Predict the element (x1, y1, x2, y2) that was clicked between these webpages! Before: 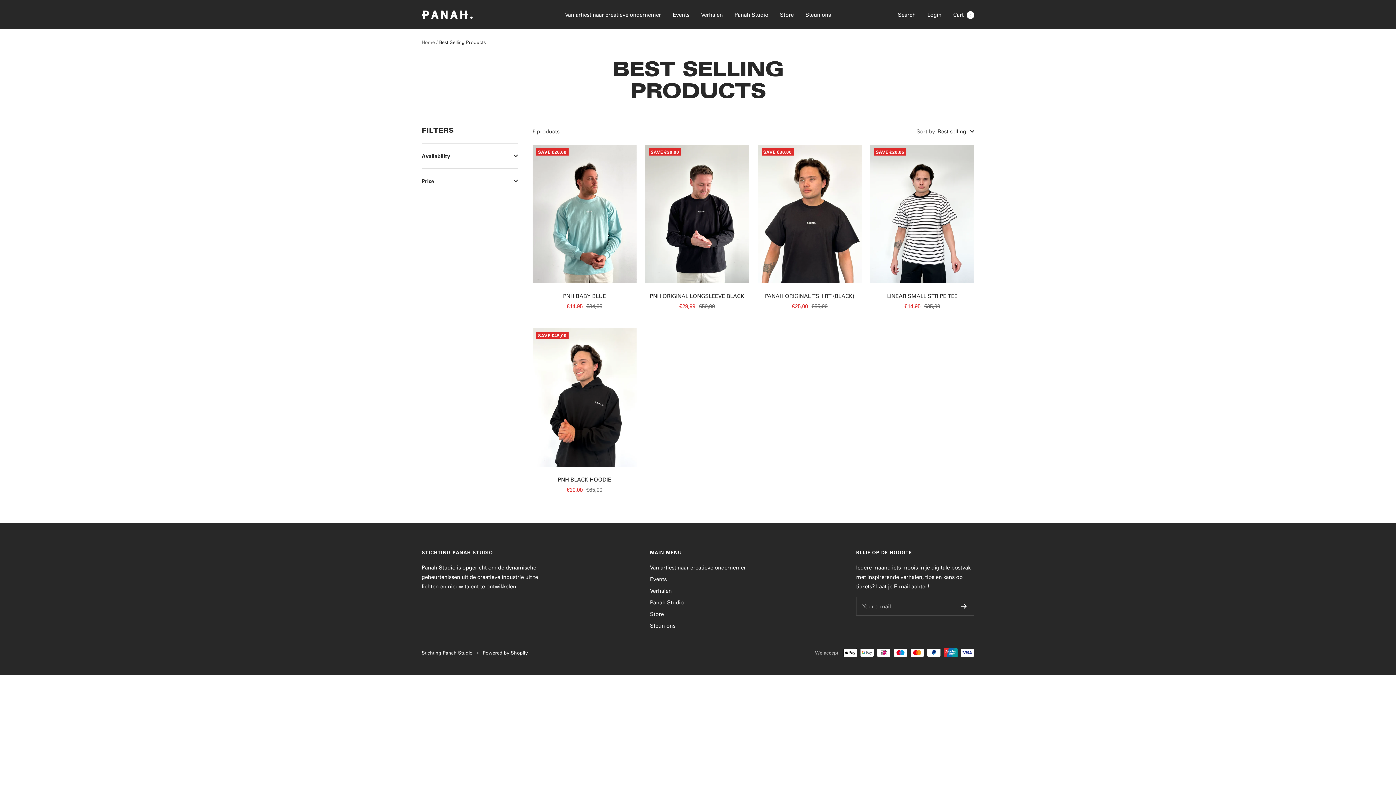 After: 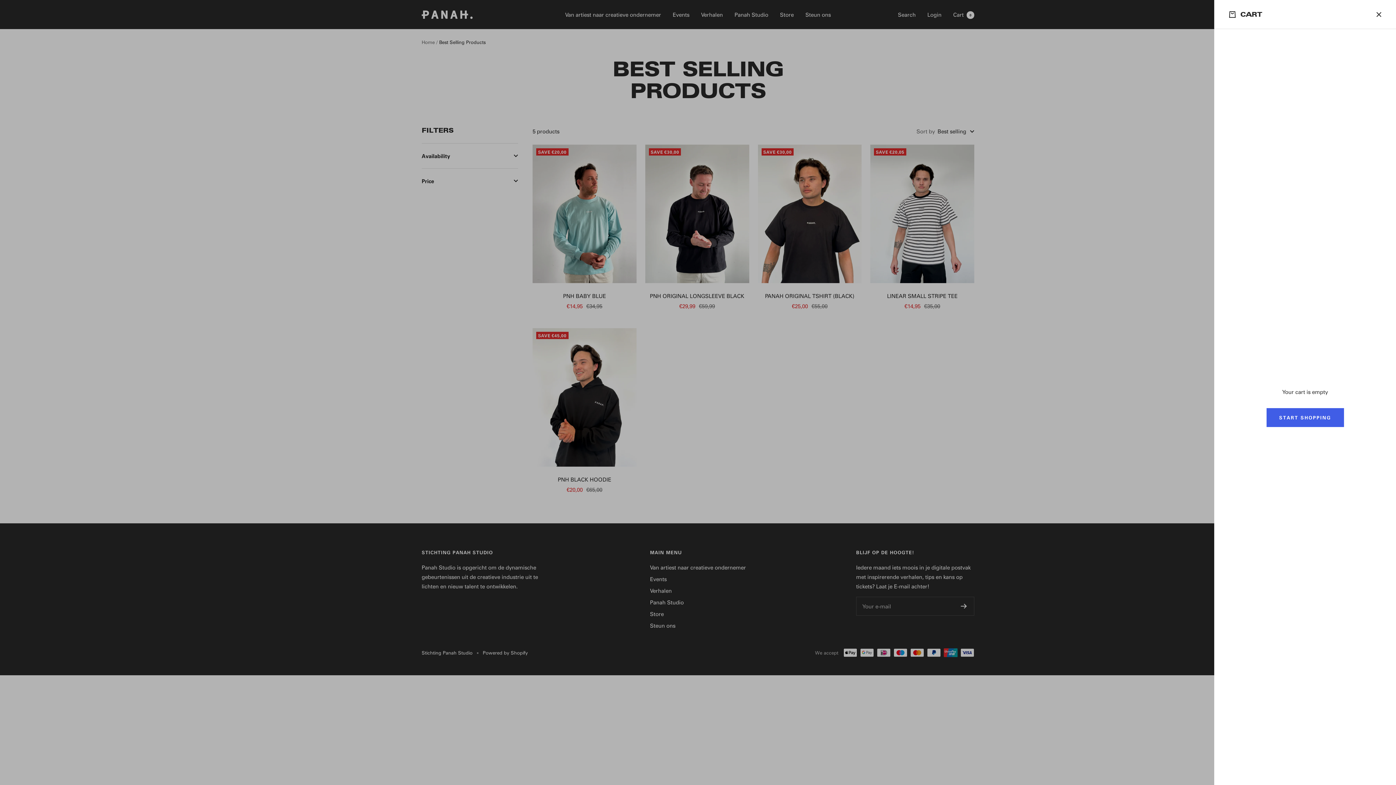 Action: label: Cart0 bbox: (953, 10, 974, 18)